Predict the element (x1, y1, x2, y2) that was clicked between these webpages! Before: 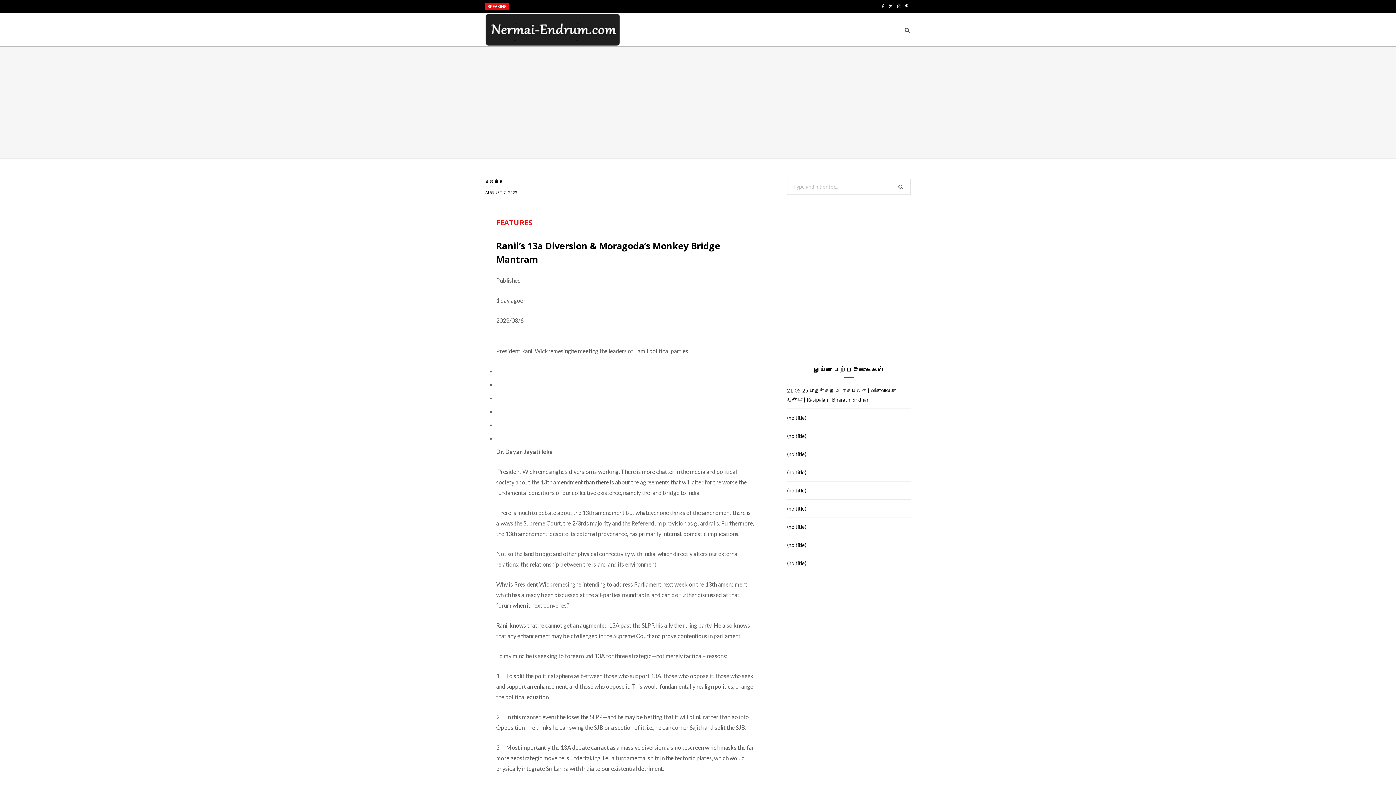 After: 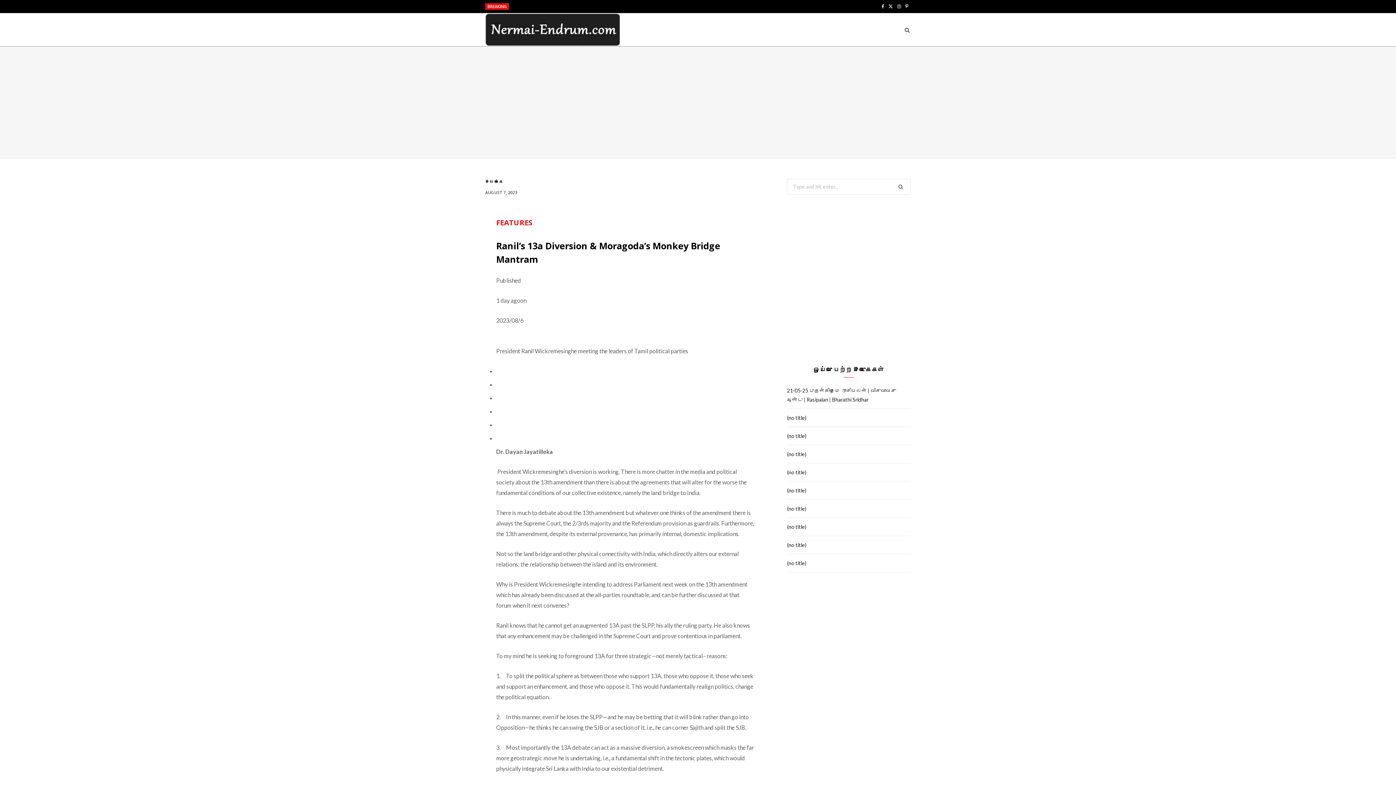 Action: label: AUGUST 7, 2023 bbox: (485, 189, 517, 195)